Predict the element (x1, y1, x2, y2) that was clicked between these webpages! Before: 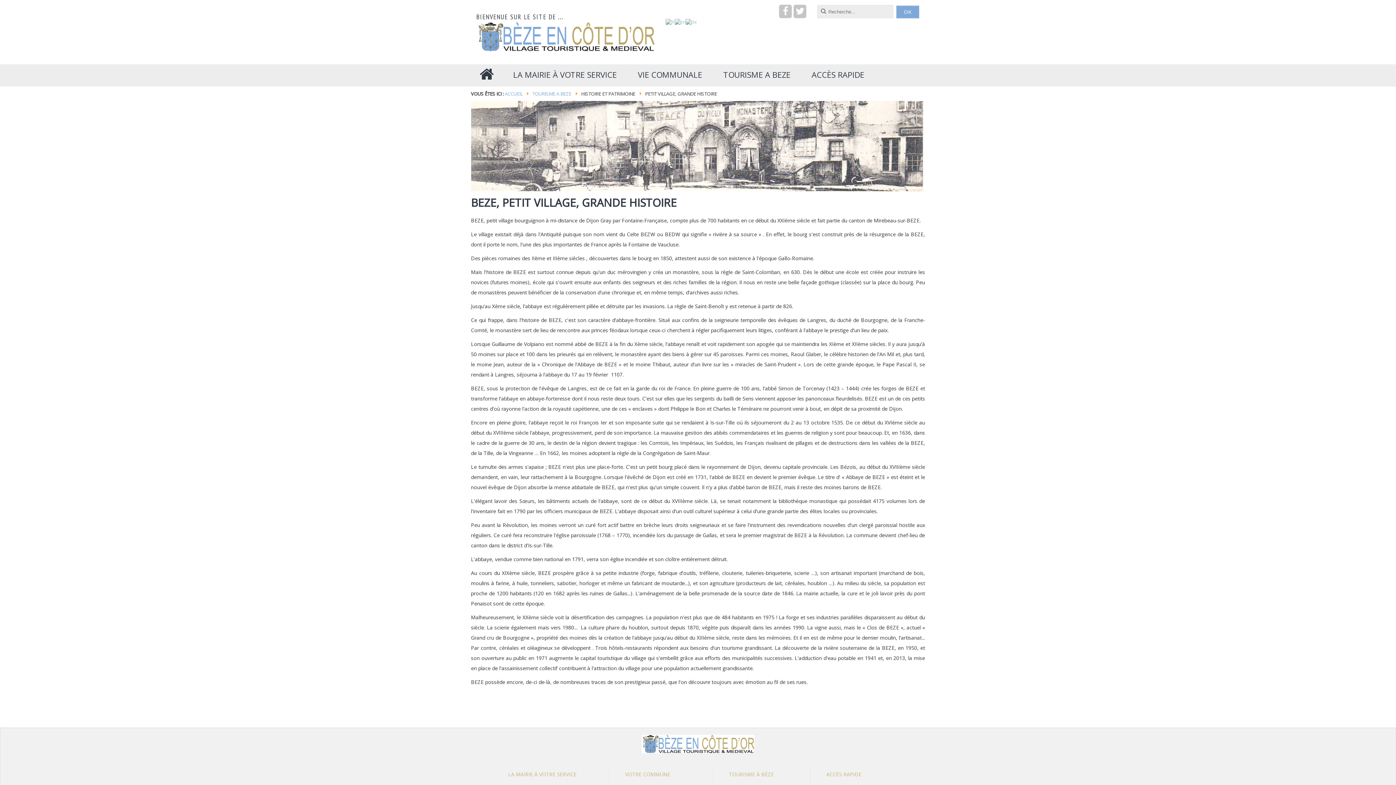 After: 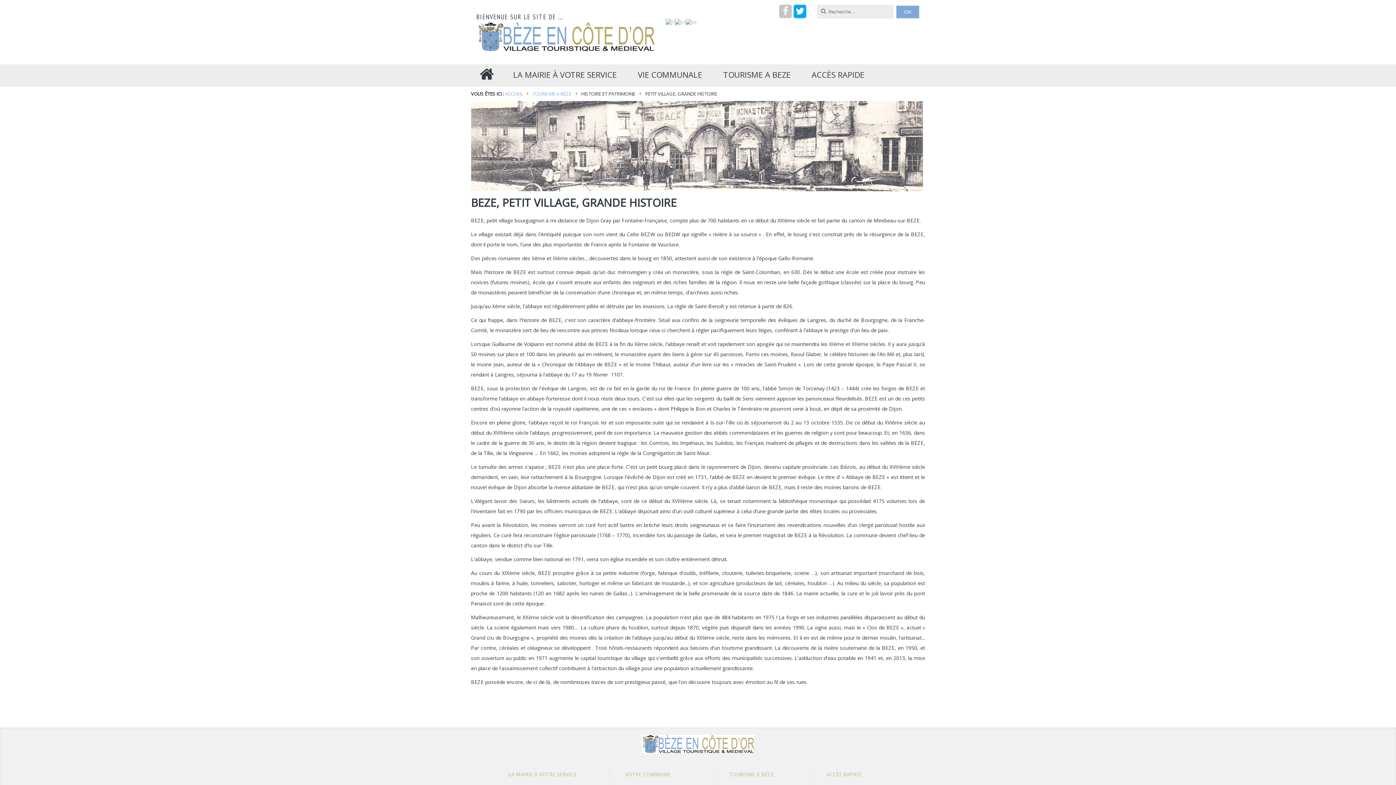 Action: bbox: (793, 4, 806, 17)